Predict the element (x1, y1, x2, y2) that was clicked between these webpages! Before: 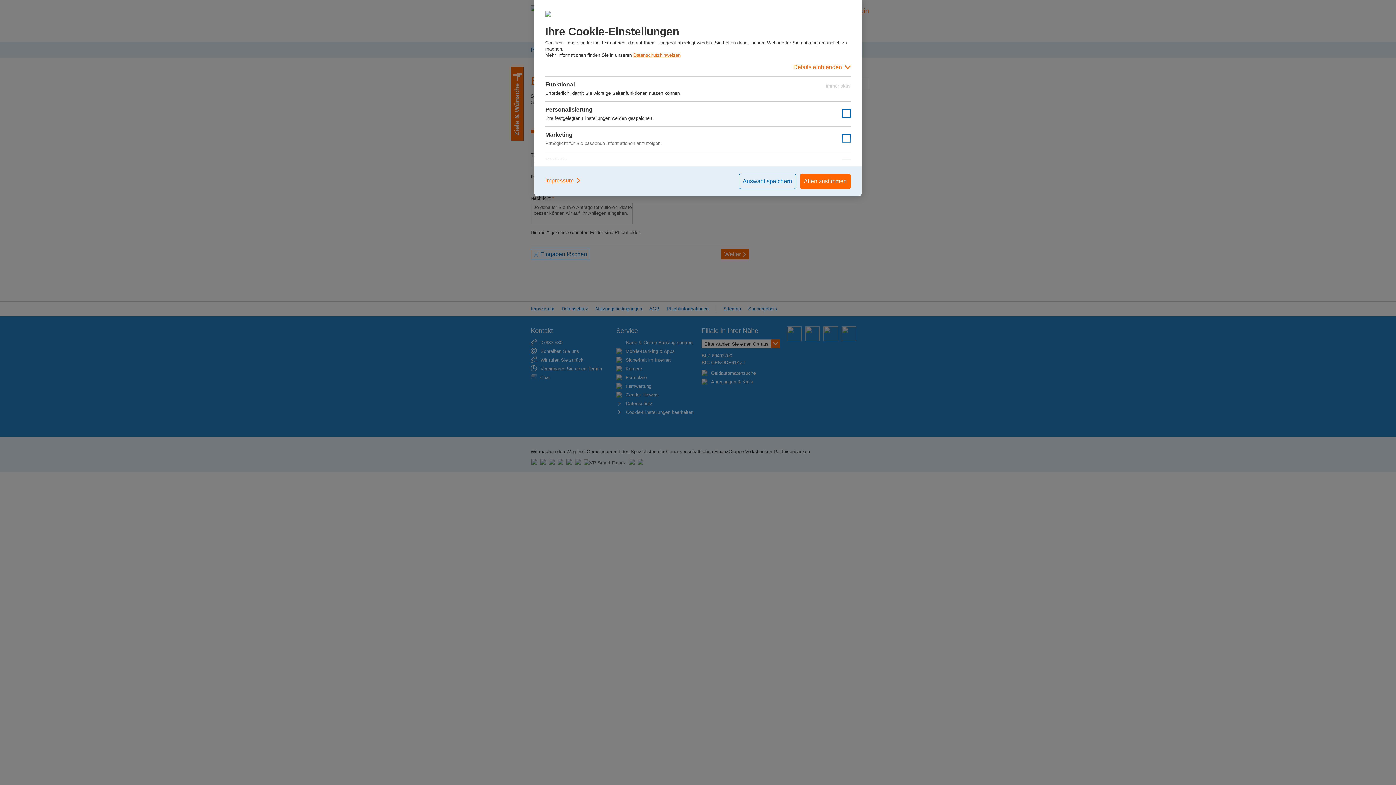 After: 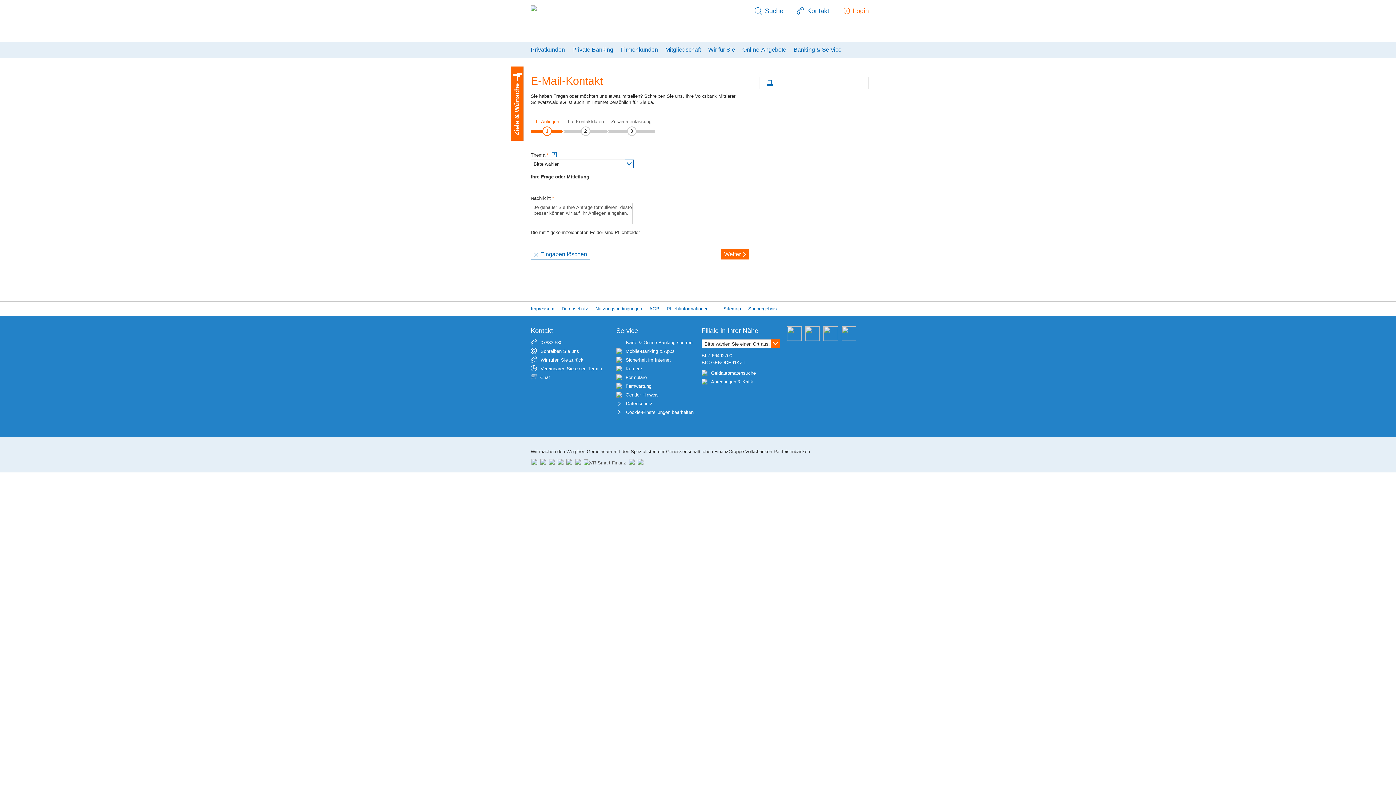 Action: label: Auswahl speichern bbox: (738, 173, 796, 189)